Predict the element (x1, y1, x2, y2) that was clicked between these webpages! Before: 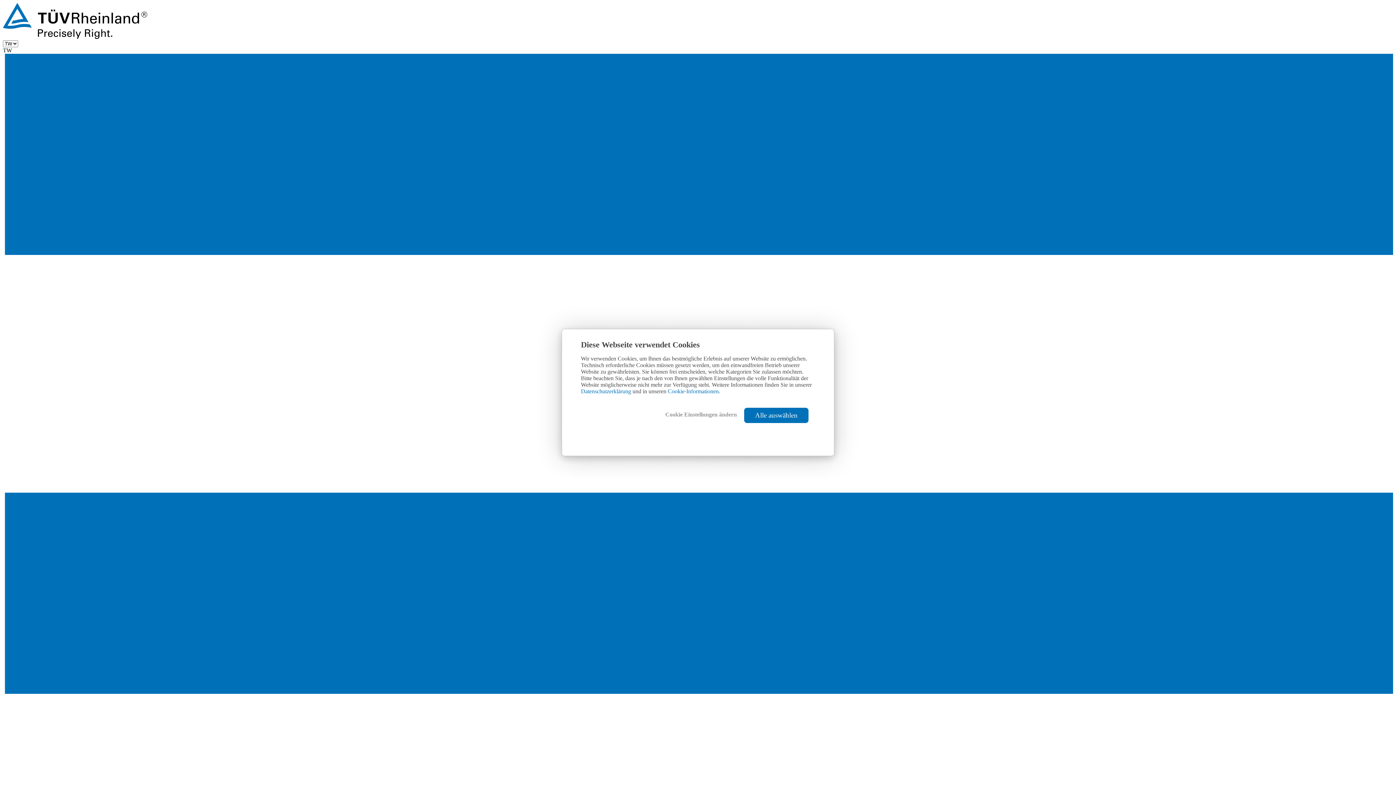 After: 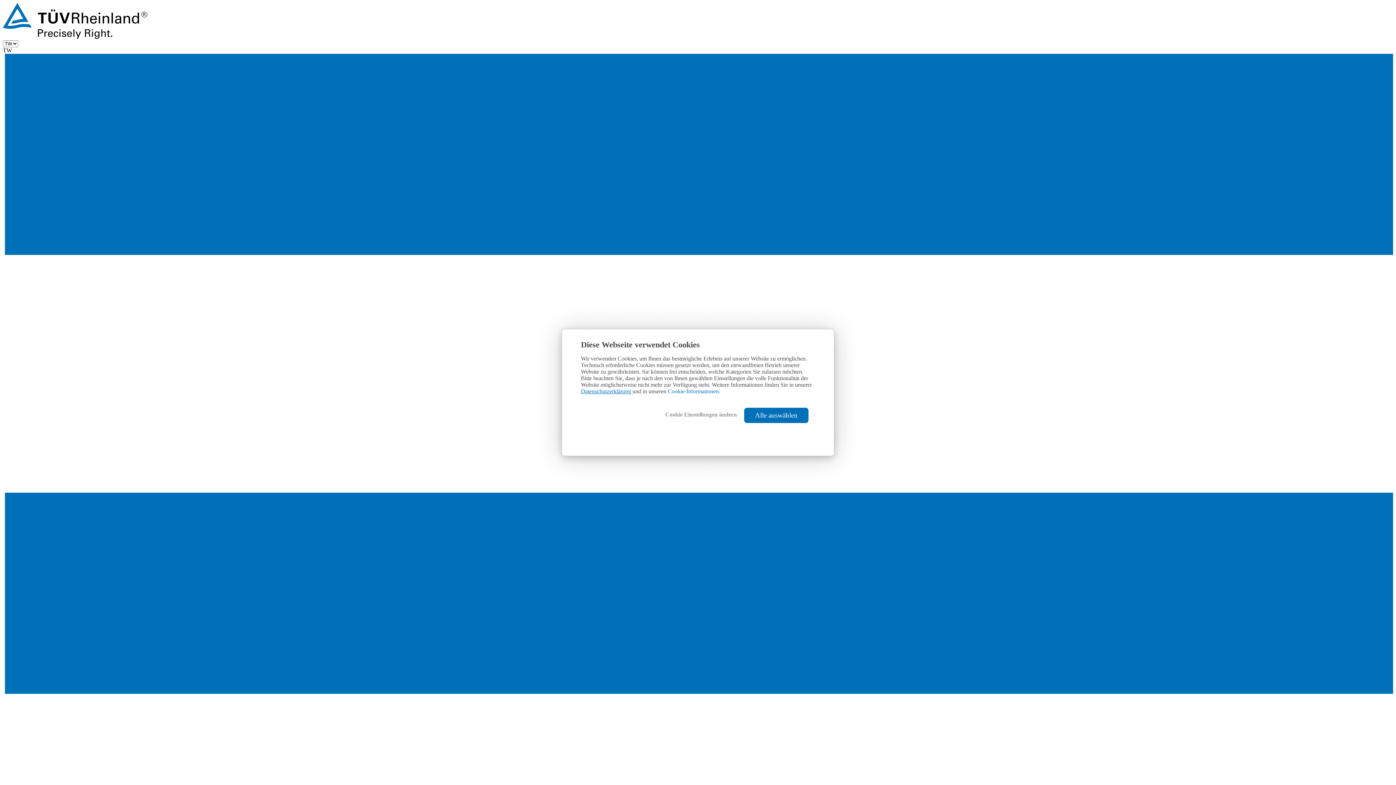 Action: bbox: (581, 388, 632, 394) label: Datenschutzerklärung 